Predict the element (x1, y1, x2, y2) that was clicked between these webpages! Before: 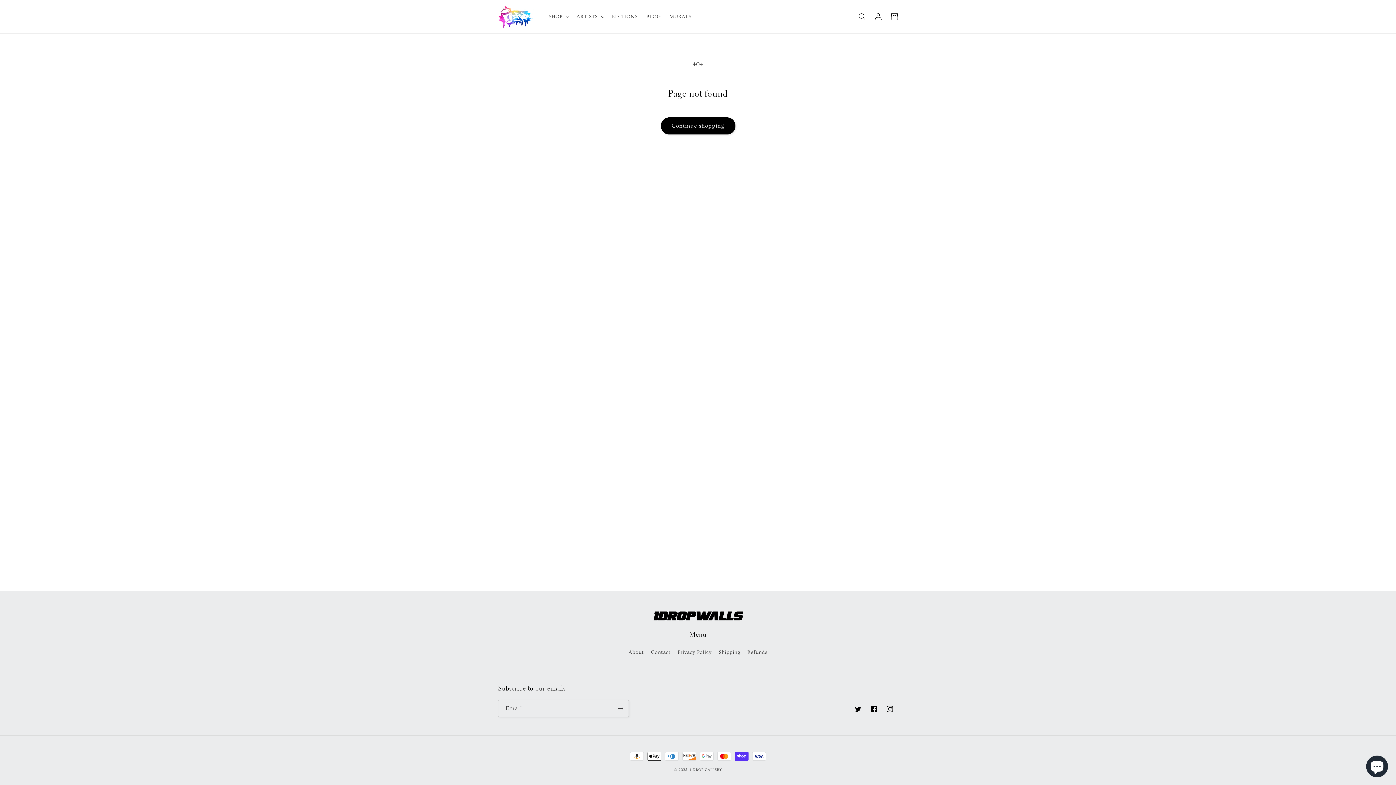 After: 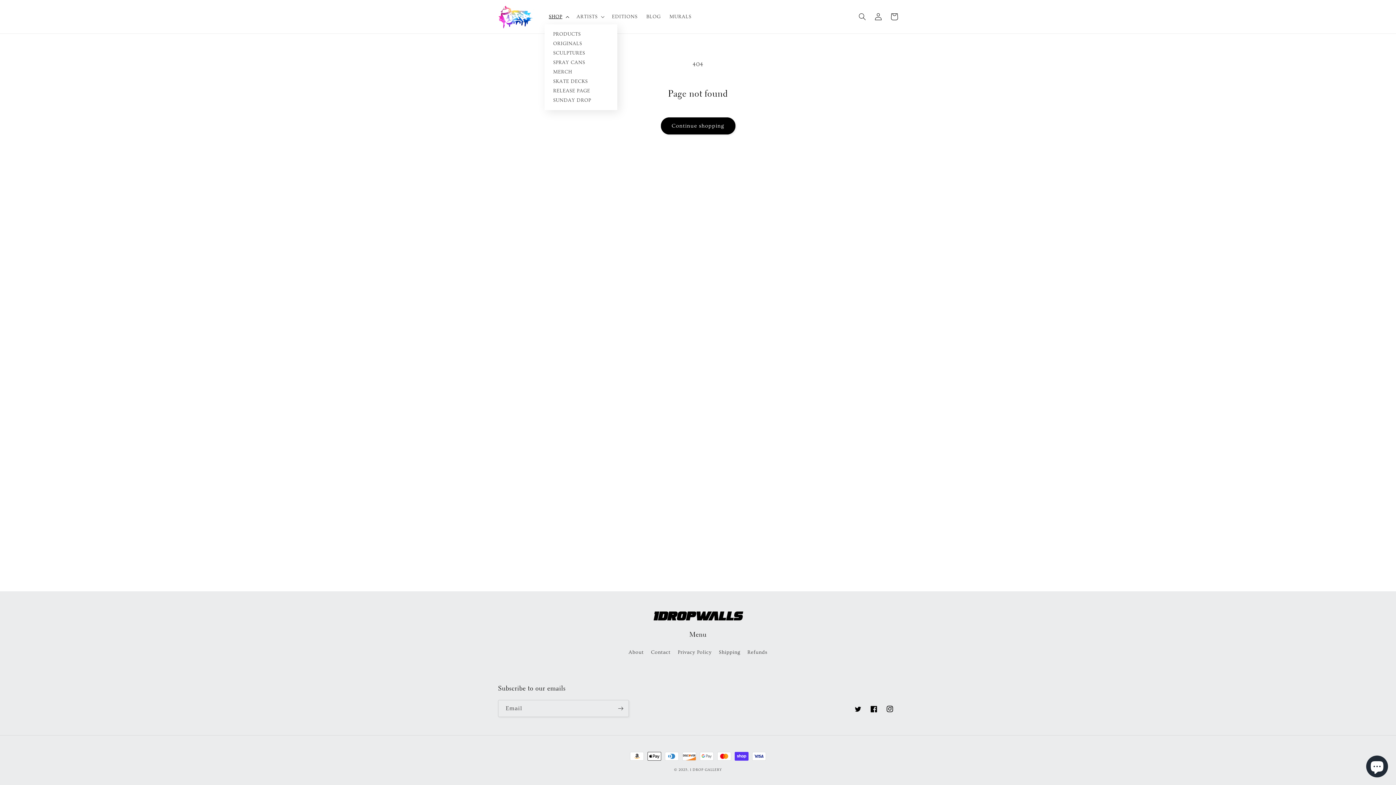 Action: bbox: (544, 9, 572, 24) label: SHOP